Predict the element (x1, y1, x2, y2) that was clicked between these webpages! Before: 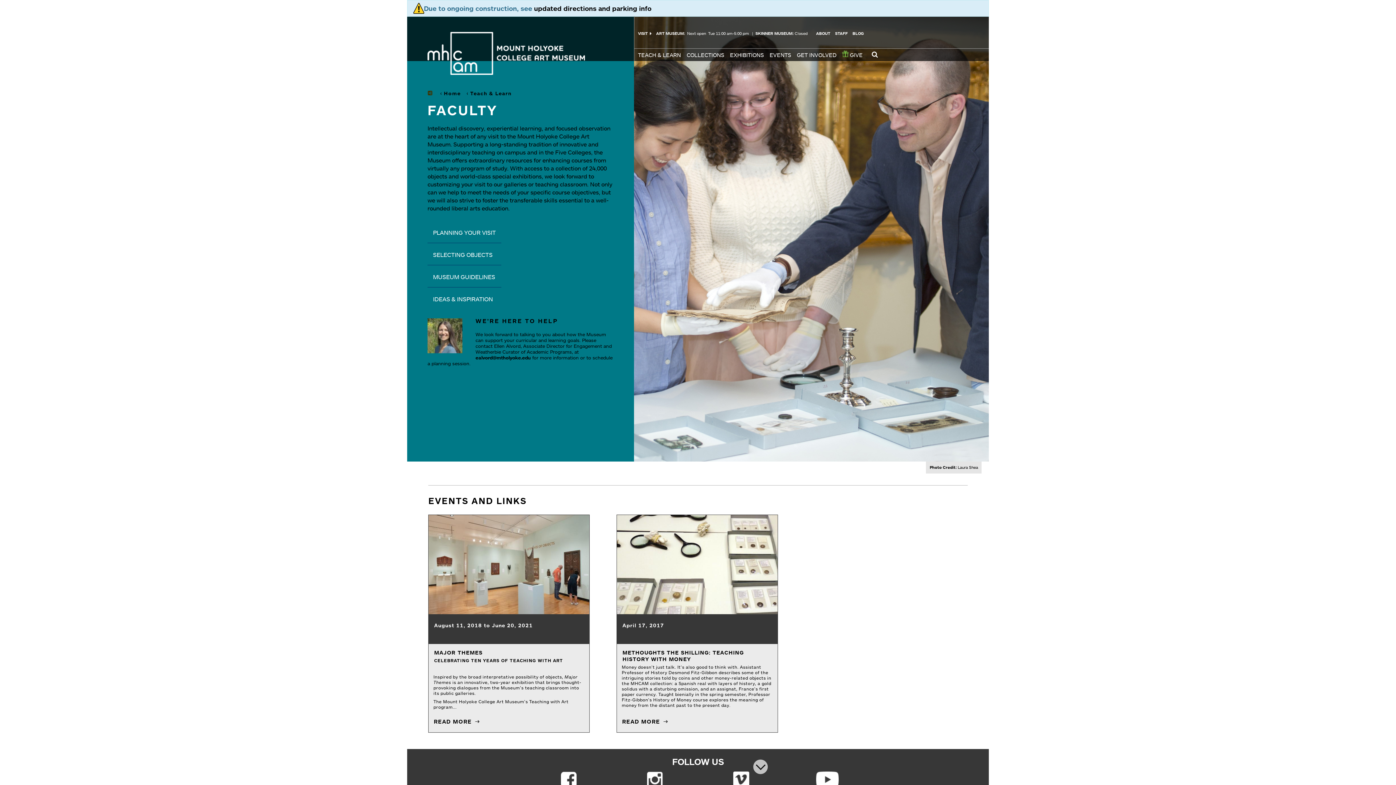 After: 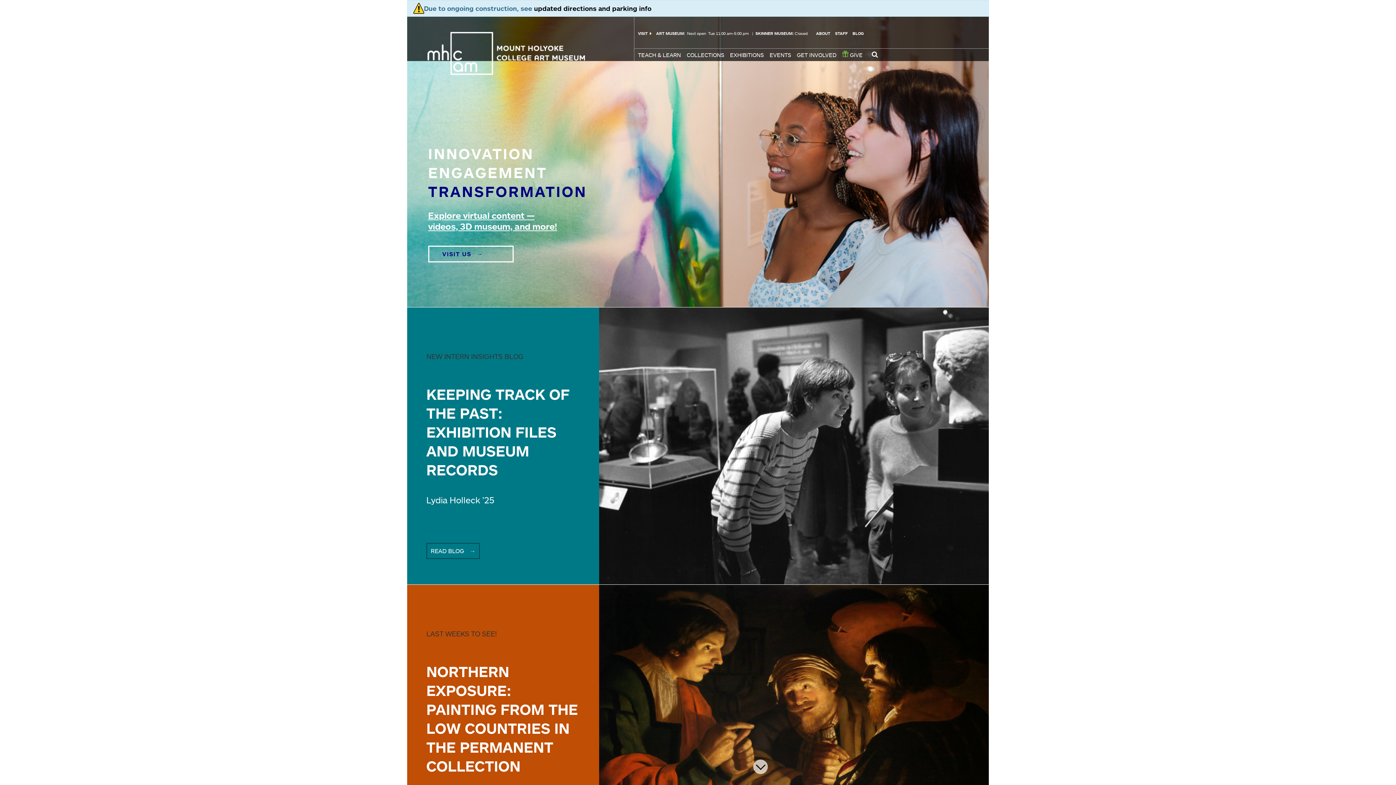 Action: bbox: (427, 32, 634, 75)